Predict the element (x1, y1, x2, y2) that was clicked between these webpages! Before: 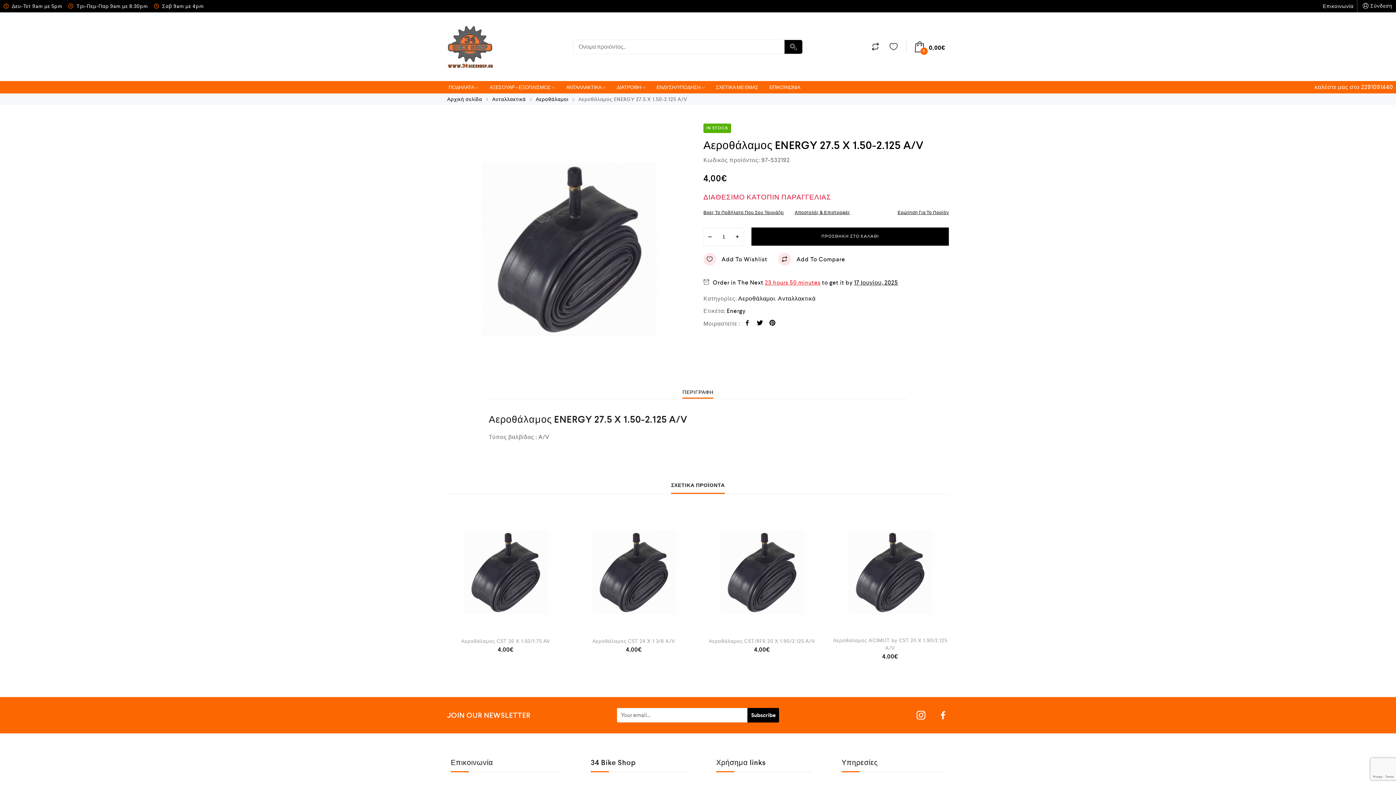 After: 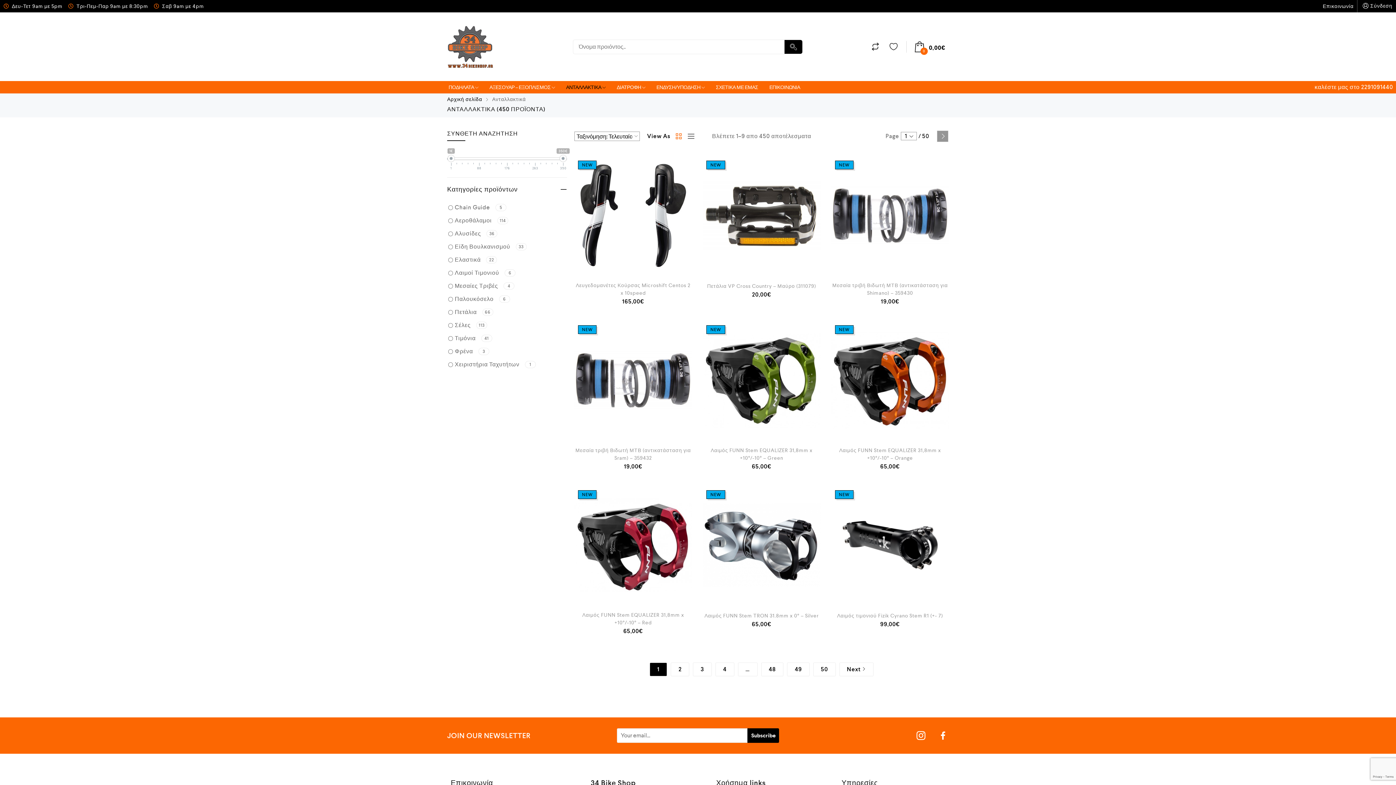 Action: label: Ανταλλακτικά bbox: (778, 294, 815, 302)